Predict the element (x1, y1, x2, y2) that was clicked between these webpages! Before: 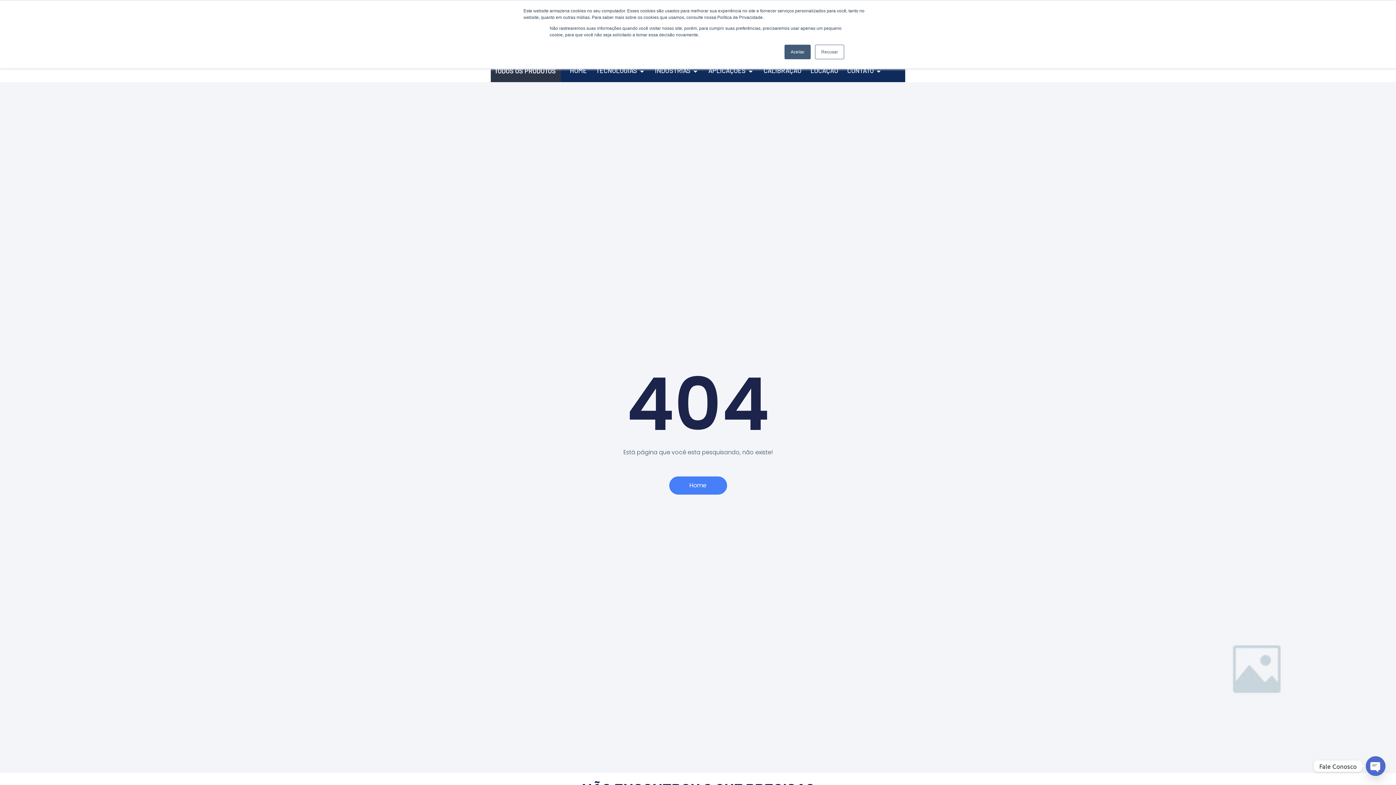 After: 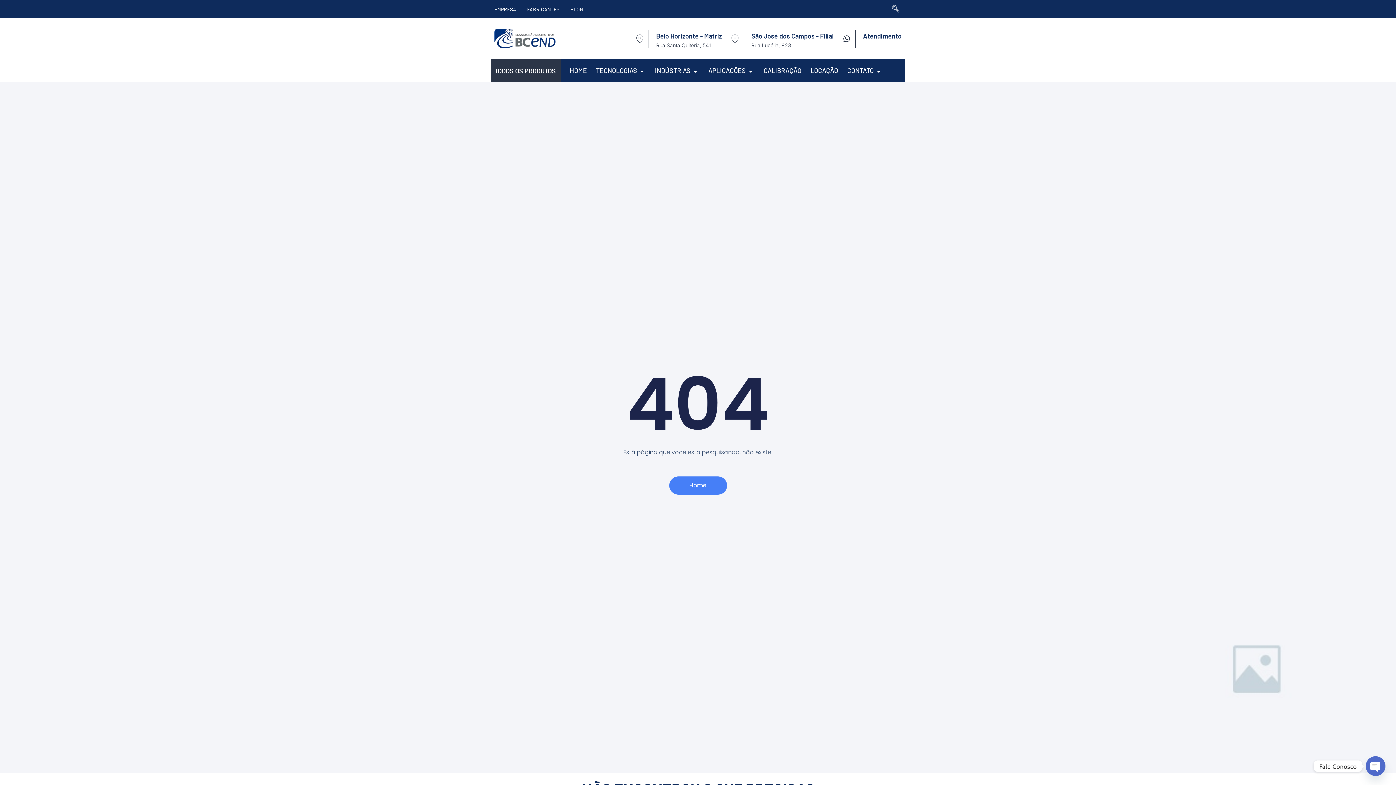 Action: label: Recusar bbox: (815, 44, 844, 59)